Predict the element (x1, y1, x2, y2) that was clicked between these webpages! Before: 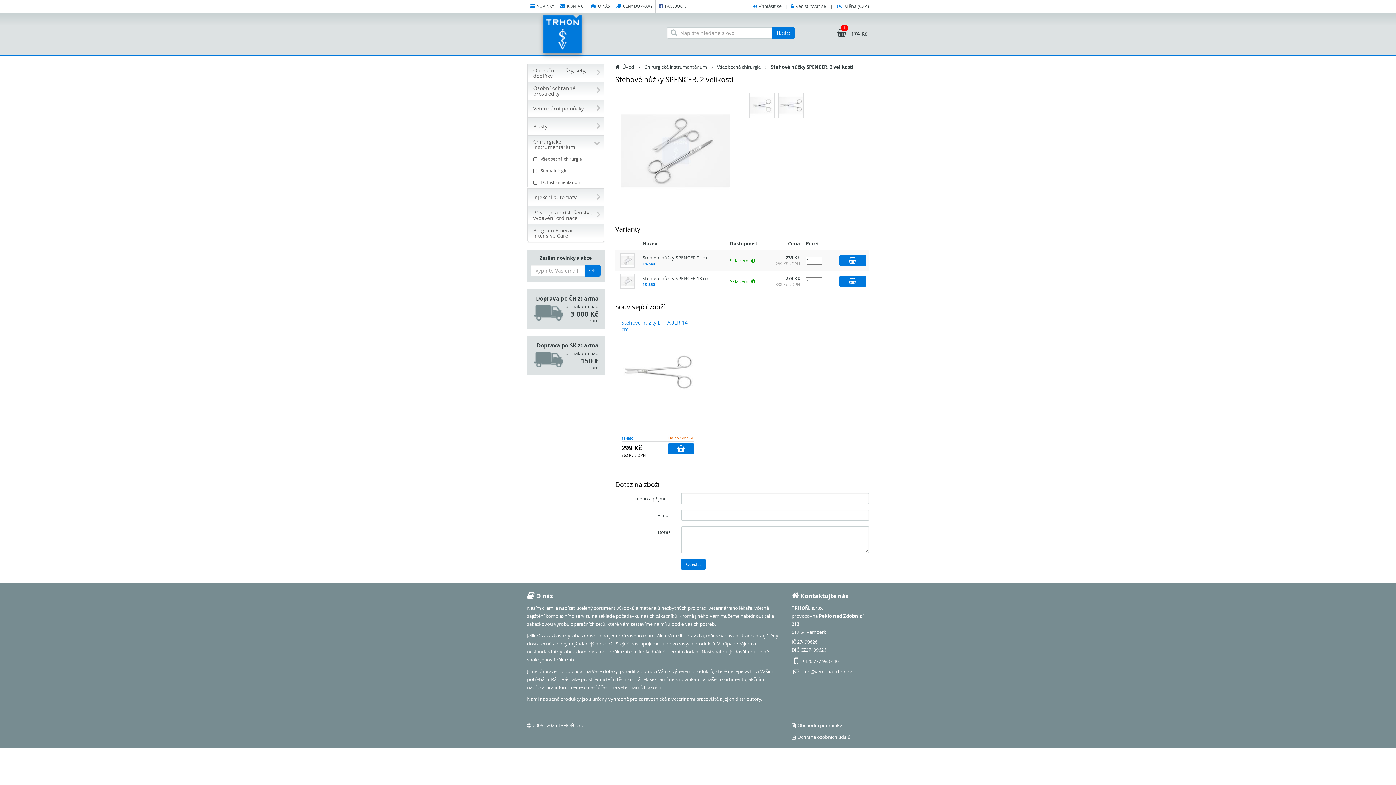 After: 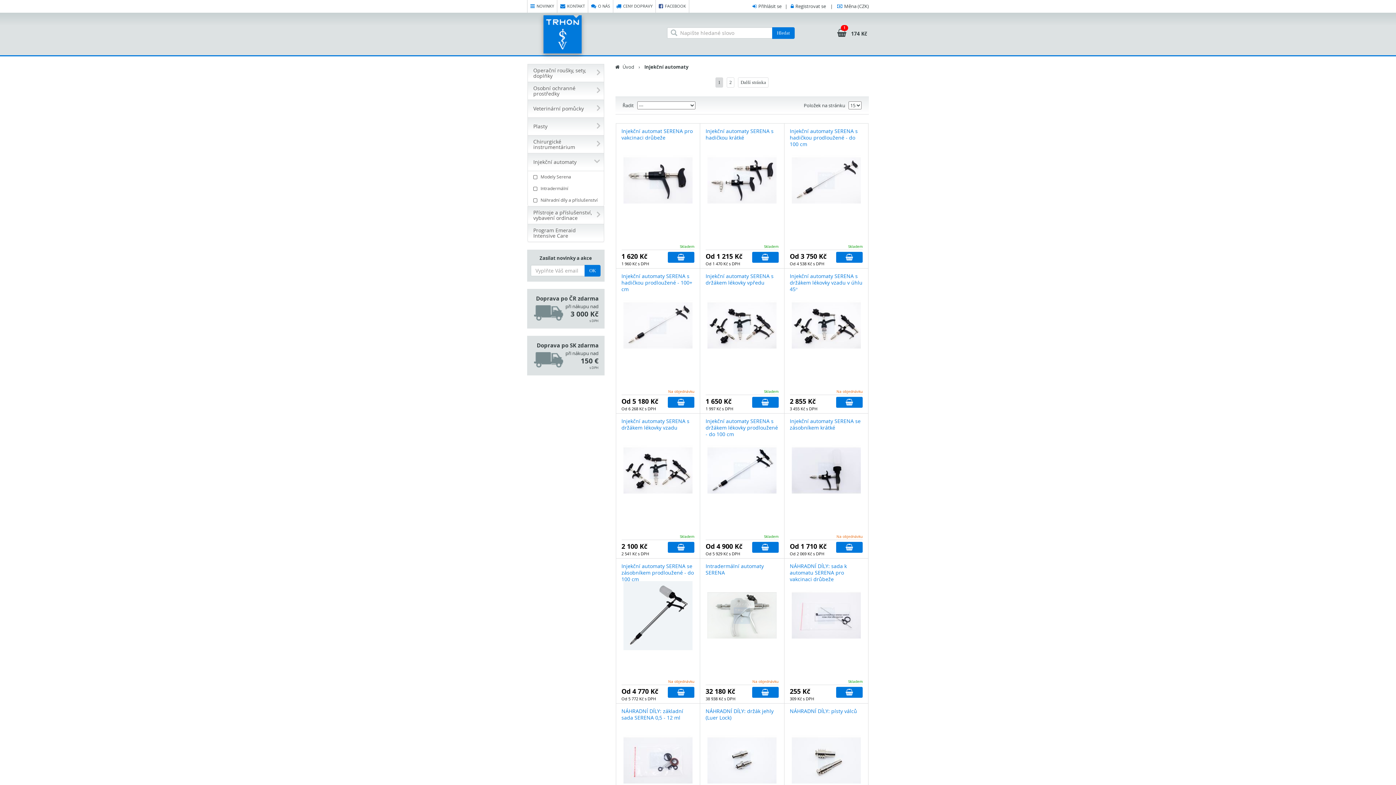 Action: label: Injekční automaty bbox: (527, 188, 604, 206)